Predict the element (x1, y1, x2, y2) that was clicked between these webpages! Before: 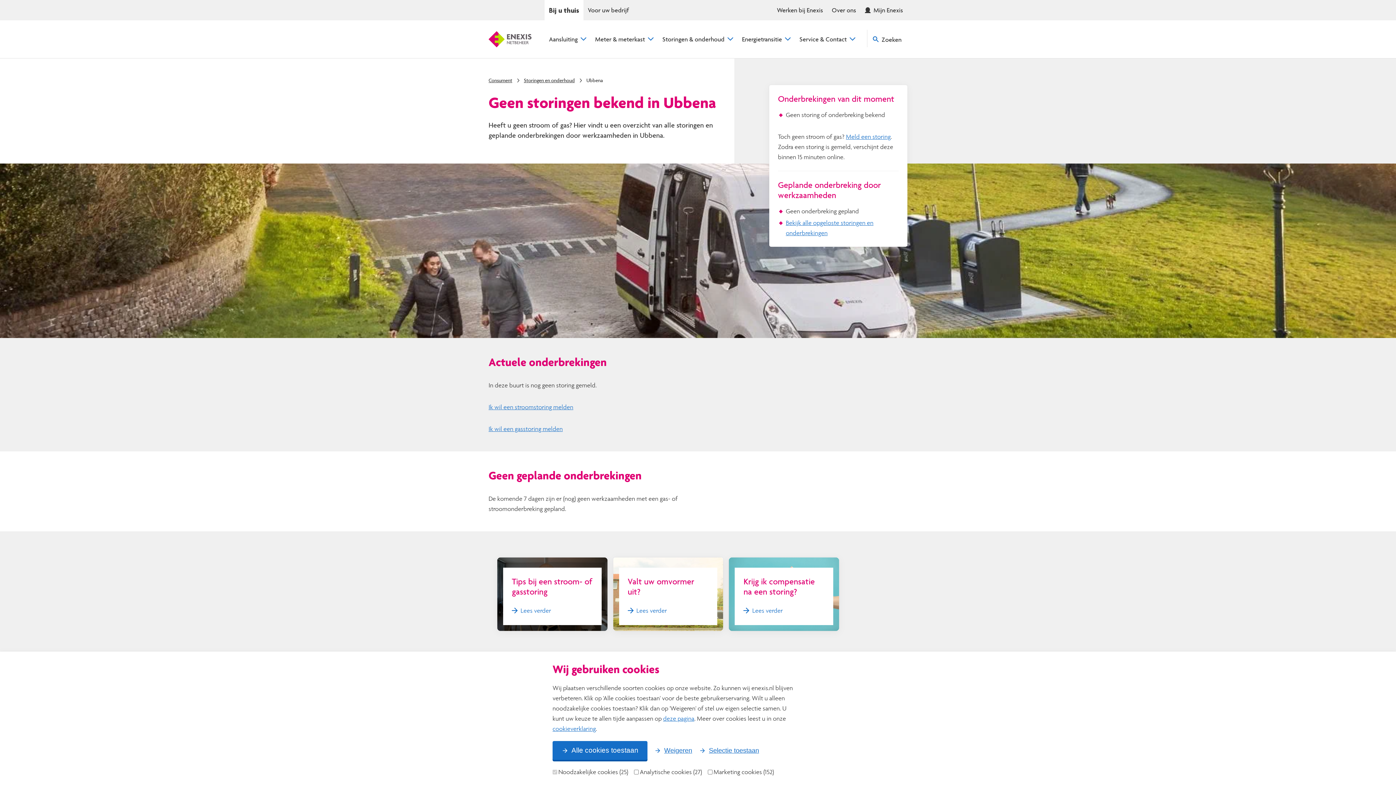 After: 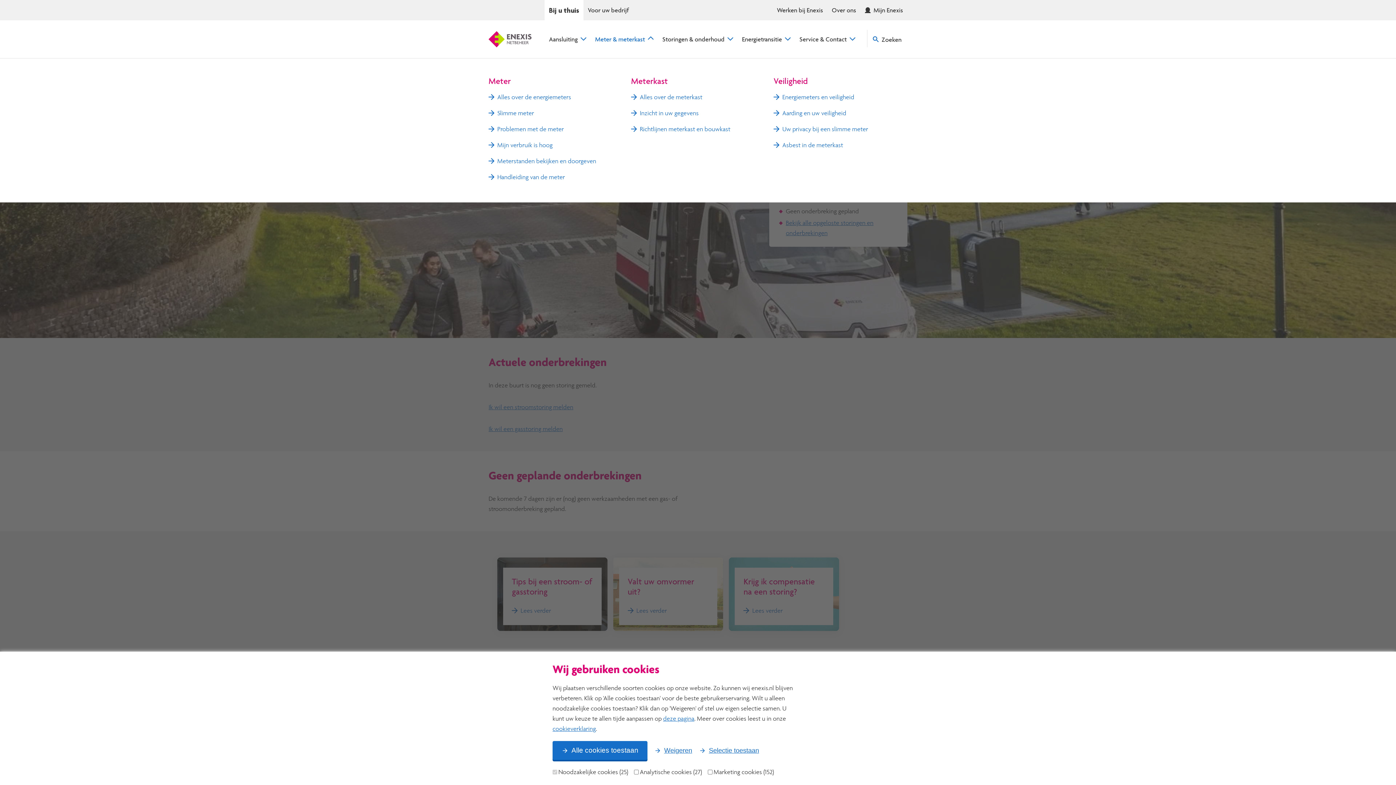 Action: label: Meter & meterkast bbox: (590, 35, 658, 42)